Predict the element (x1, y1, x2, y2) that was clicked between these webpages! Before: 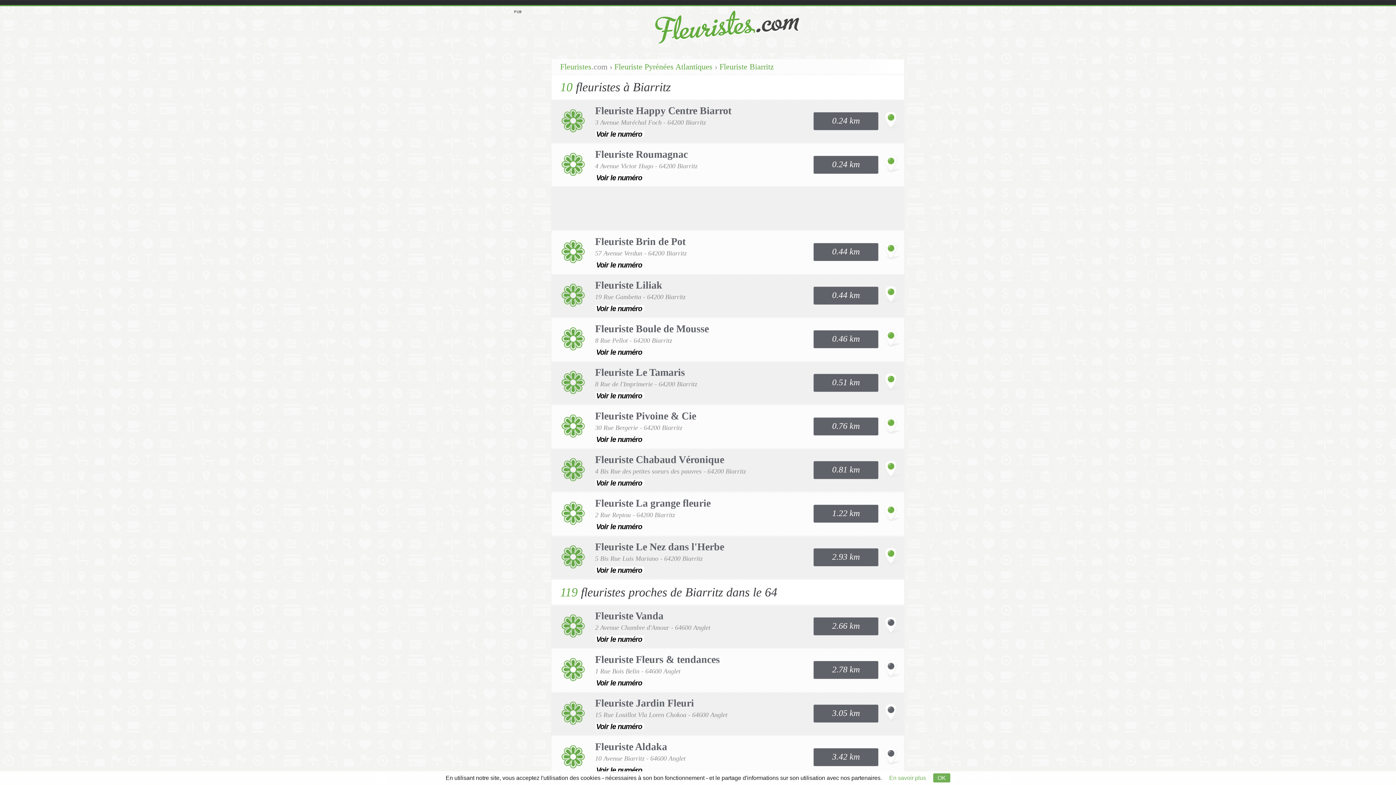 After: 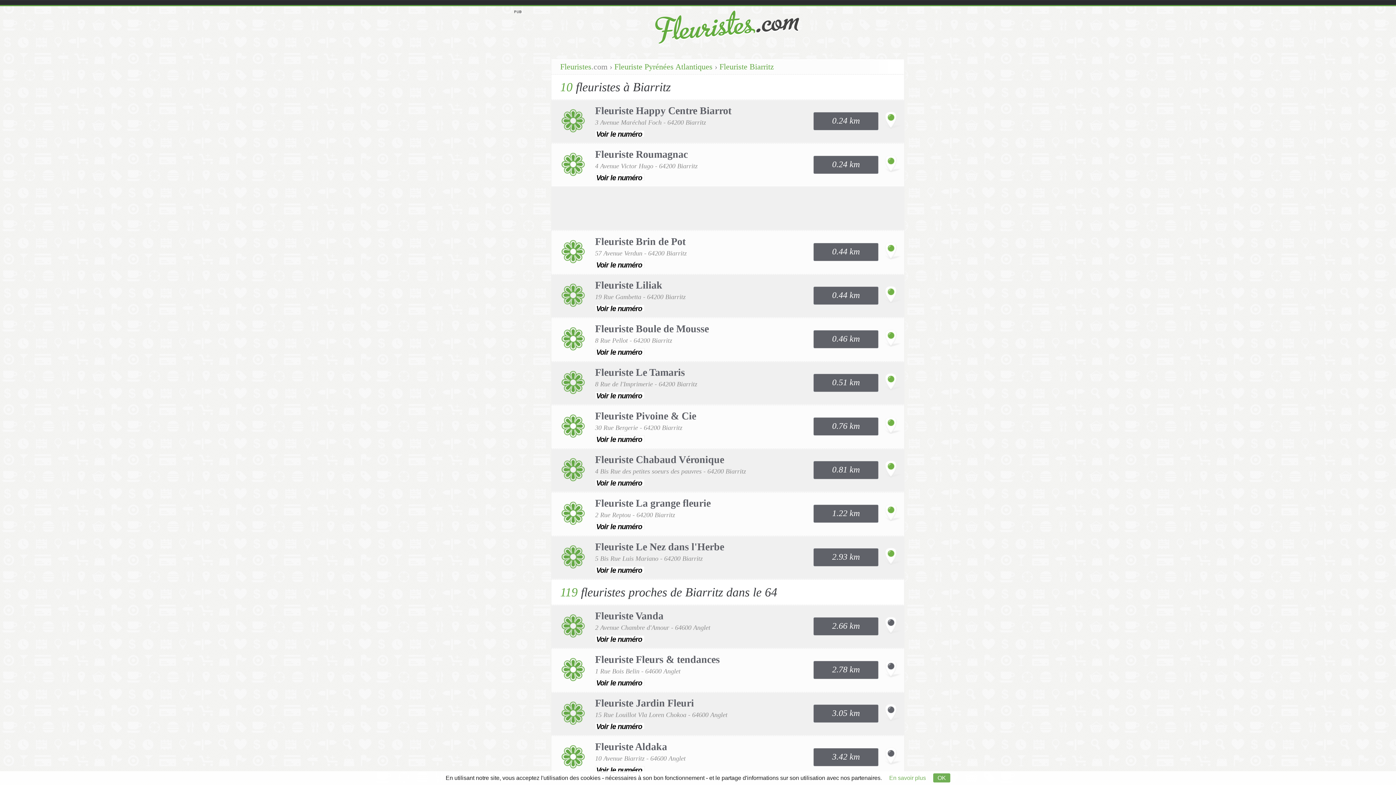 Action: bbox: (555, 722, 591, 728)